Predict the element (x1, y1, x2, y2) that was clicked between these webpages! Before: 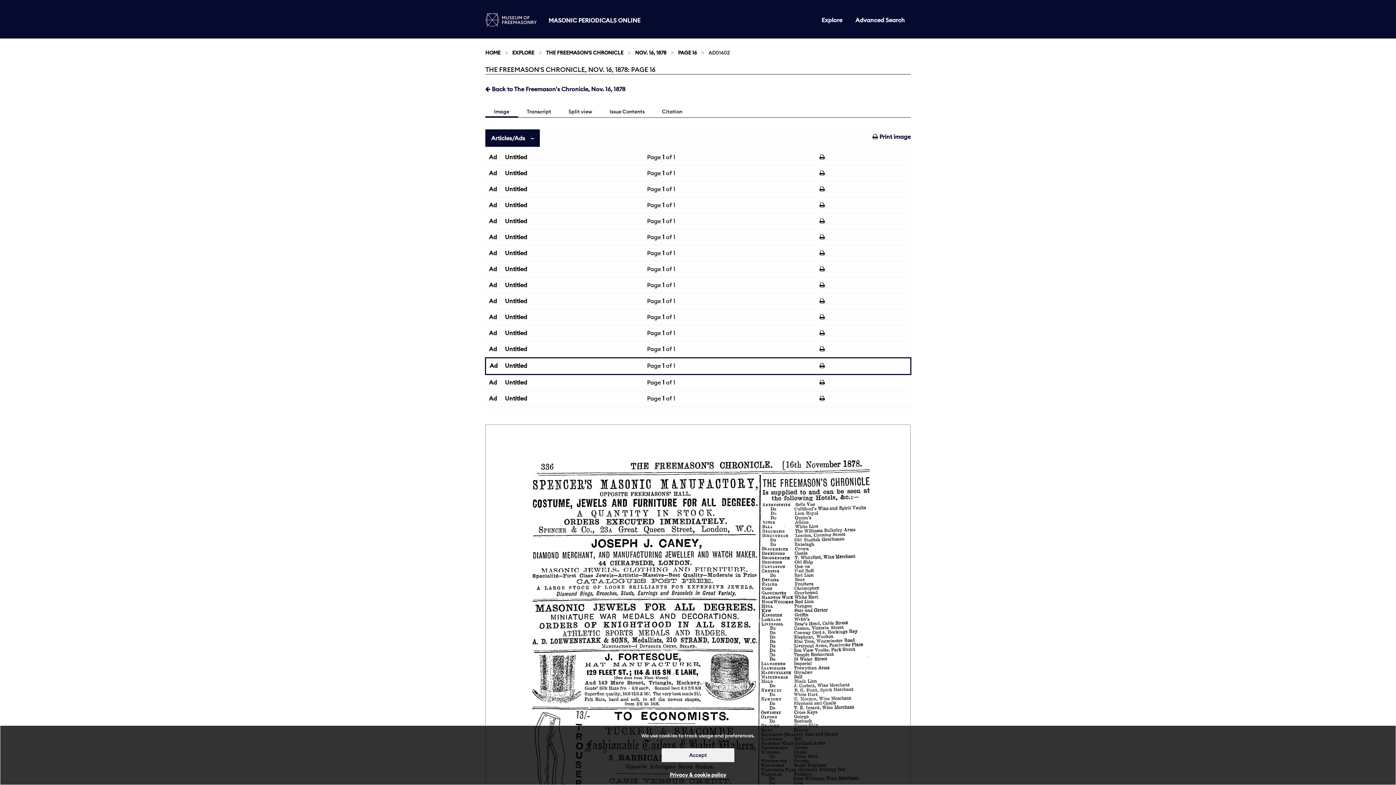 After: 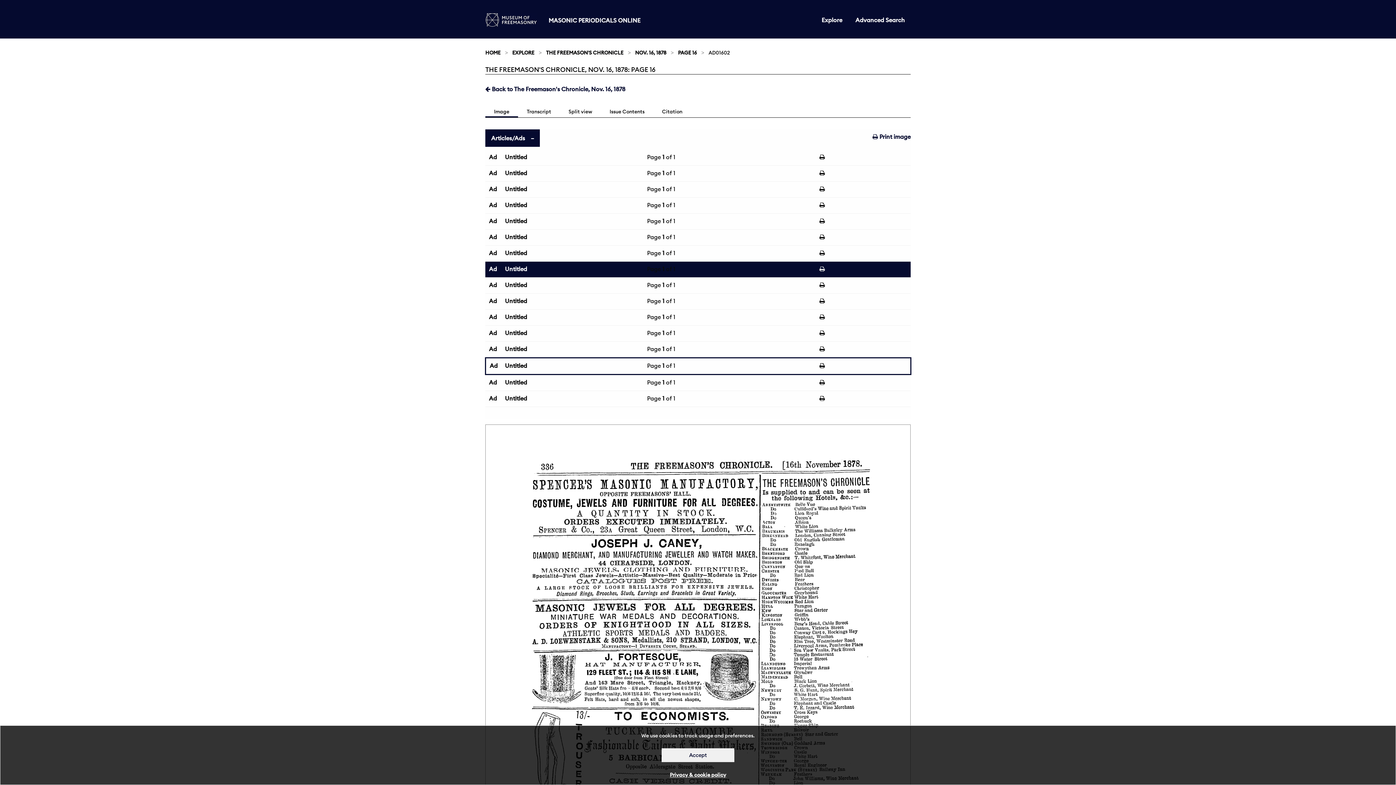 Action: bbox: (819, 265, 906, 272)